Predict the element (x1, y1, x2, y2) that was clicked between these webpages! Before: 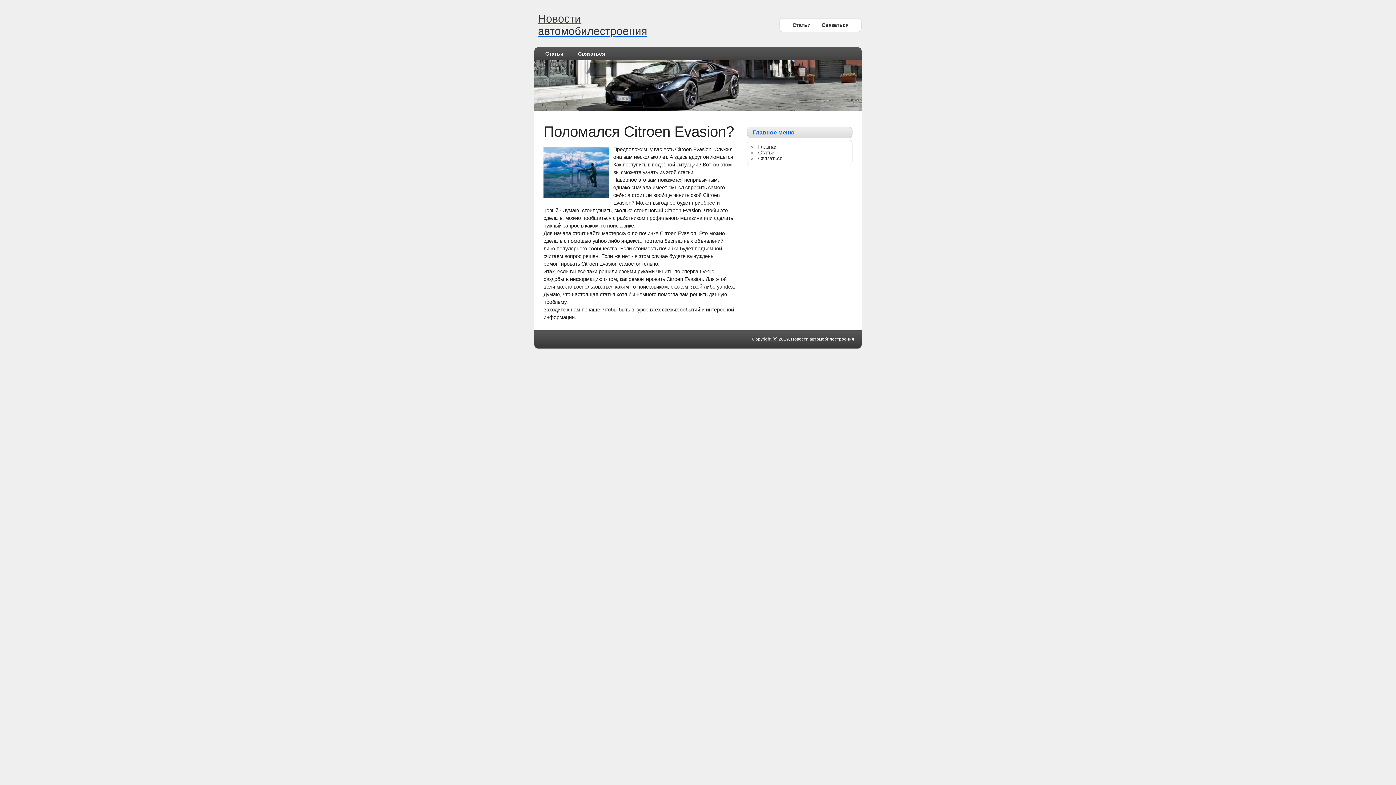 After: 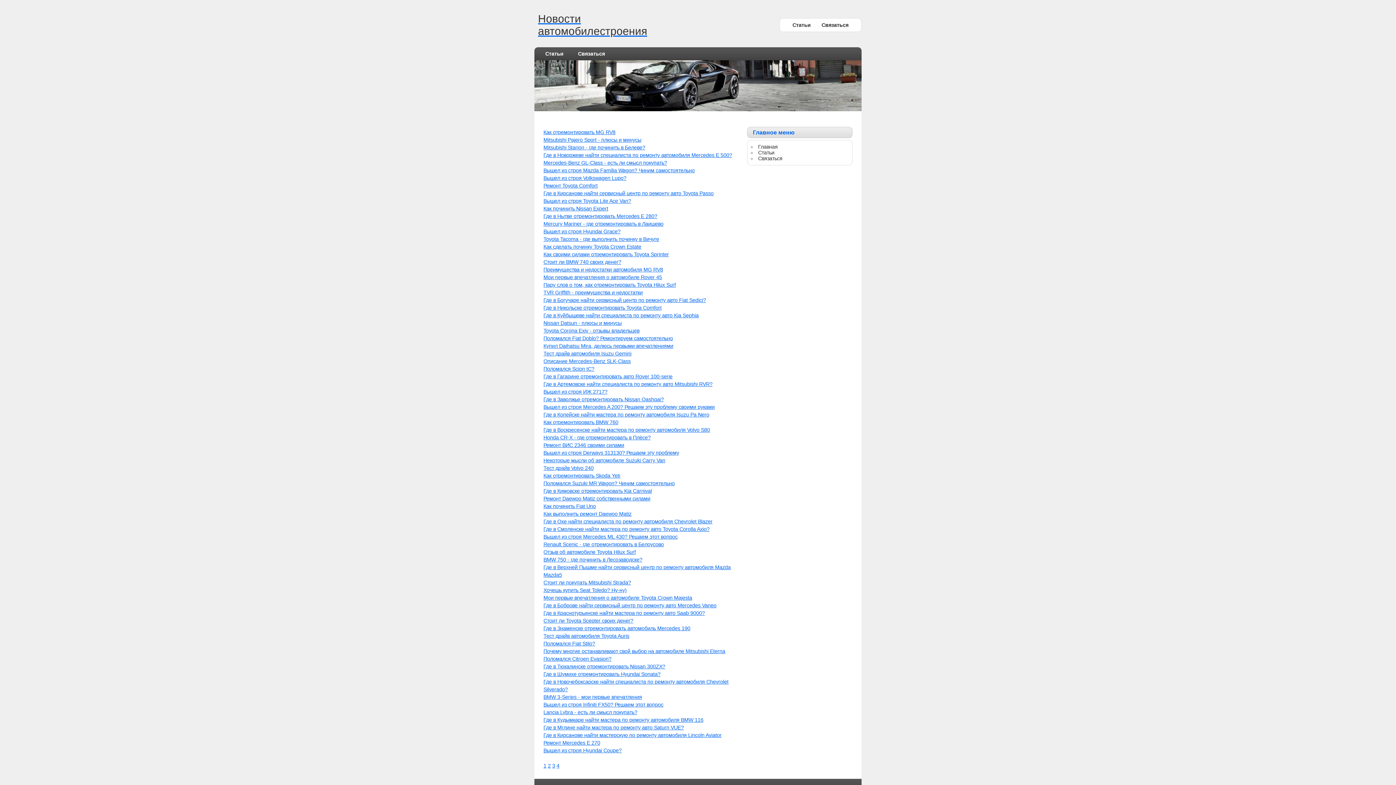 Action: bbox: (758, 149, 774, 155) label: Статьи